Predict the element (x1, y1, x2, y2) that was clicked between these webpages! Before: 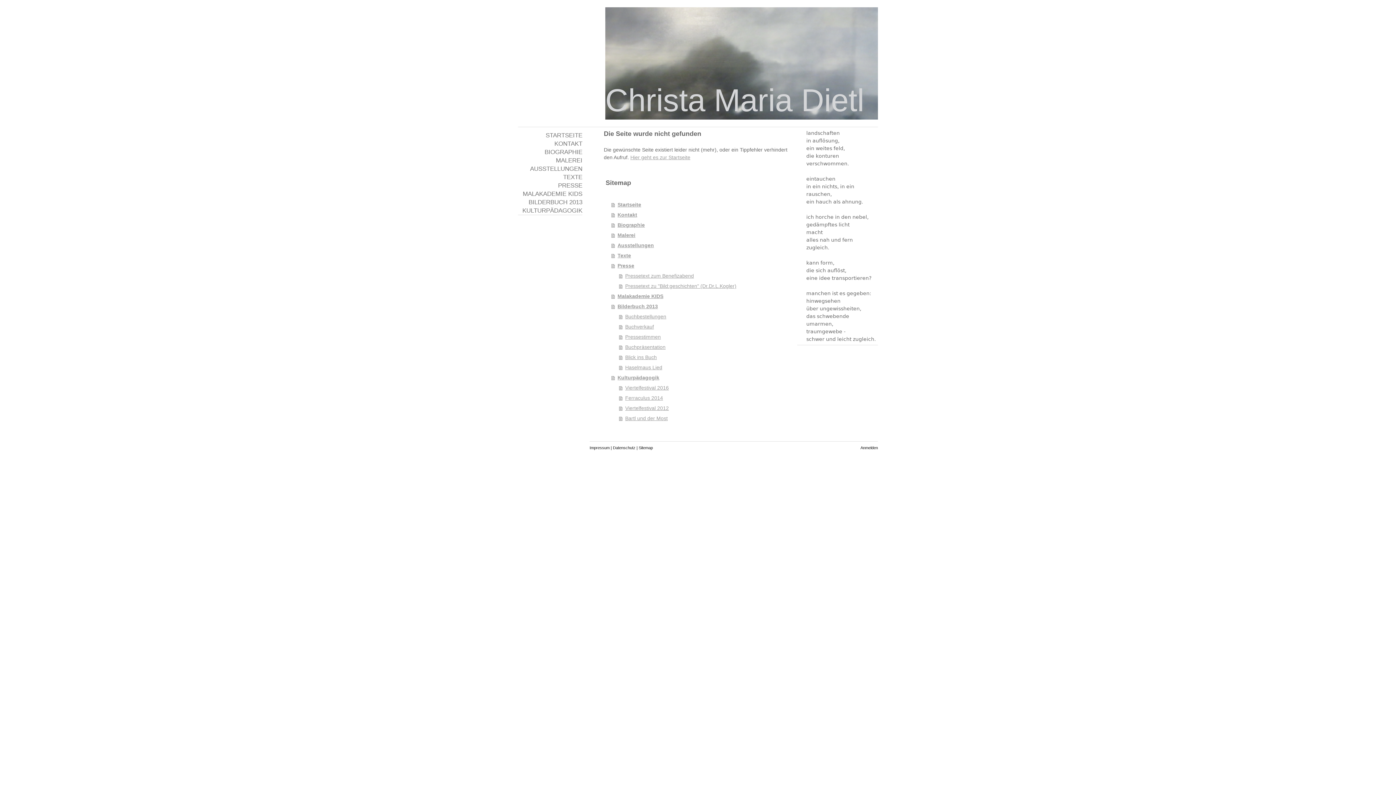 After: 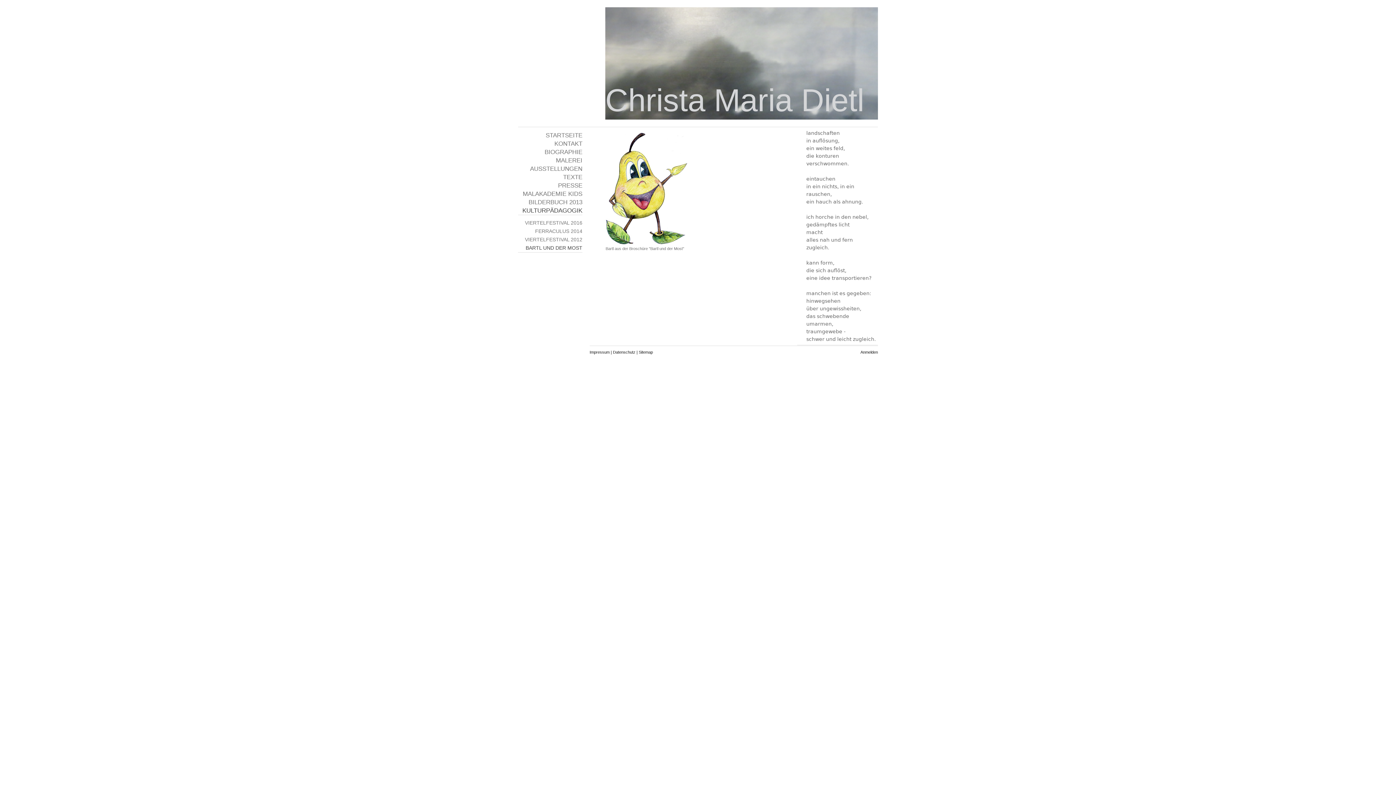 Action: bbox: (619, 413, 793, 423) label: Bartl und der Most